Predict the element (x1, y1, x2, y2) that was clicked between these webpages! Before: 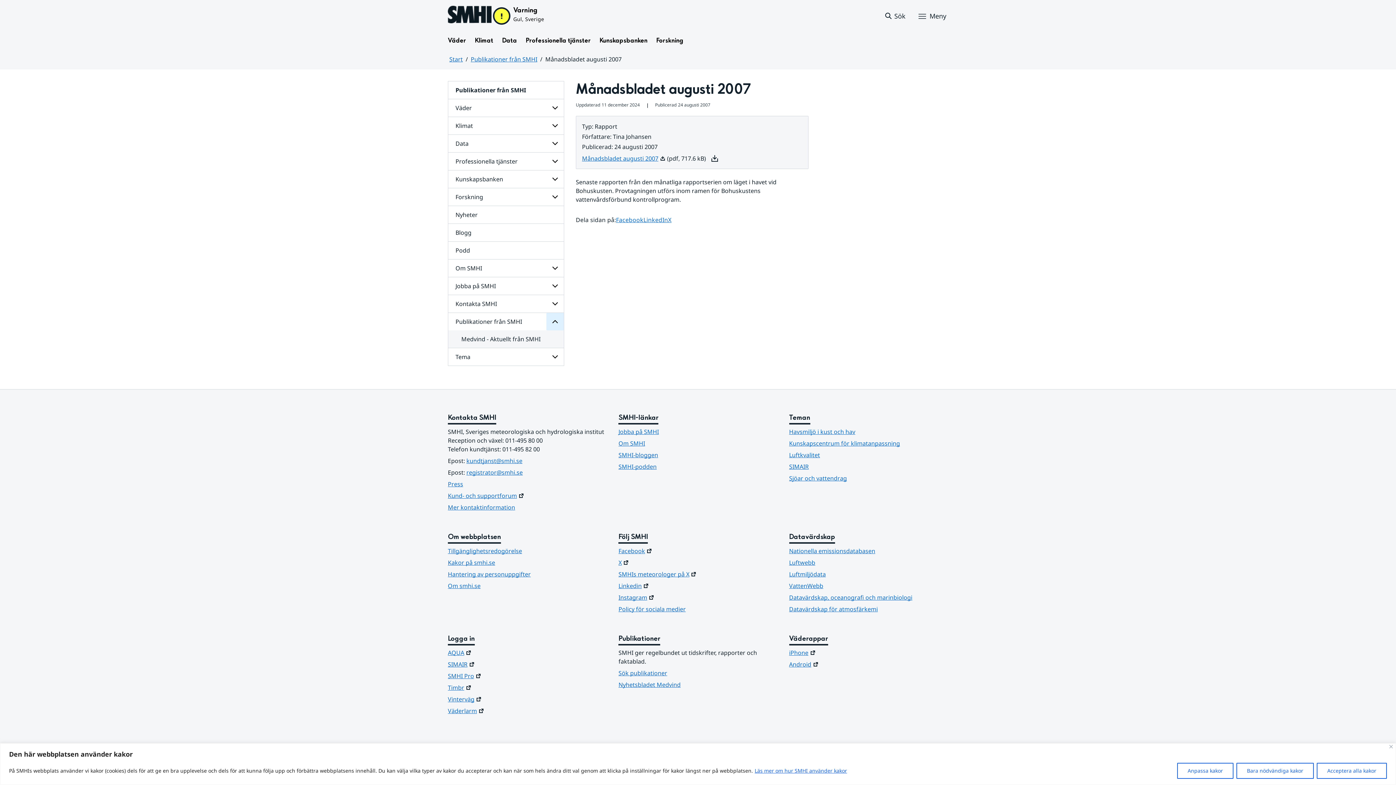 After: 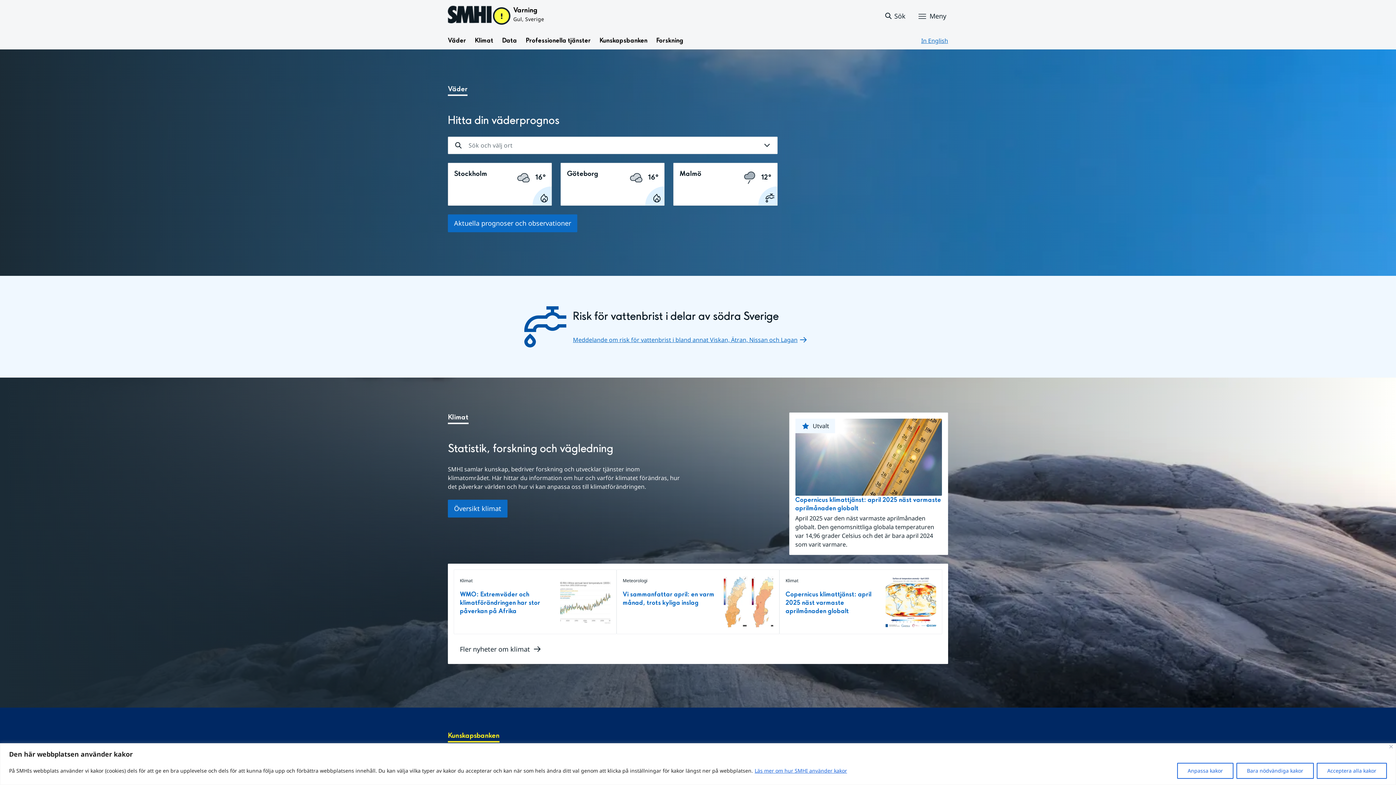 Action: bbox: (448, 5, 491, 25)